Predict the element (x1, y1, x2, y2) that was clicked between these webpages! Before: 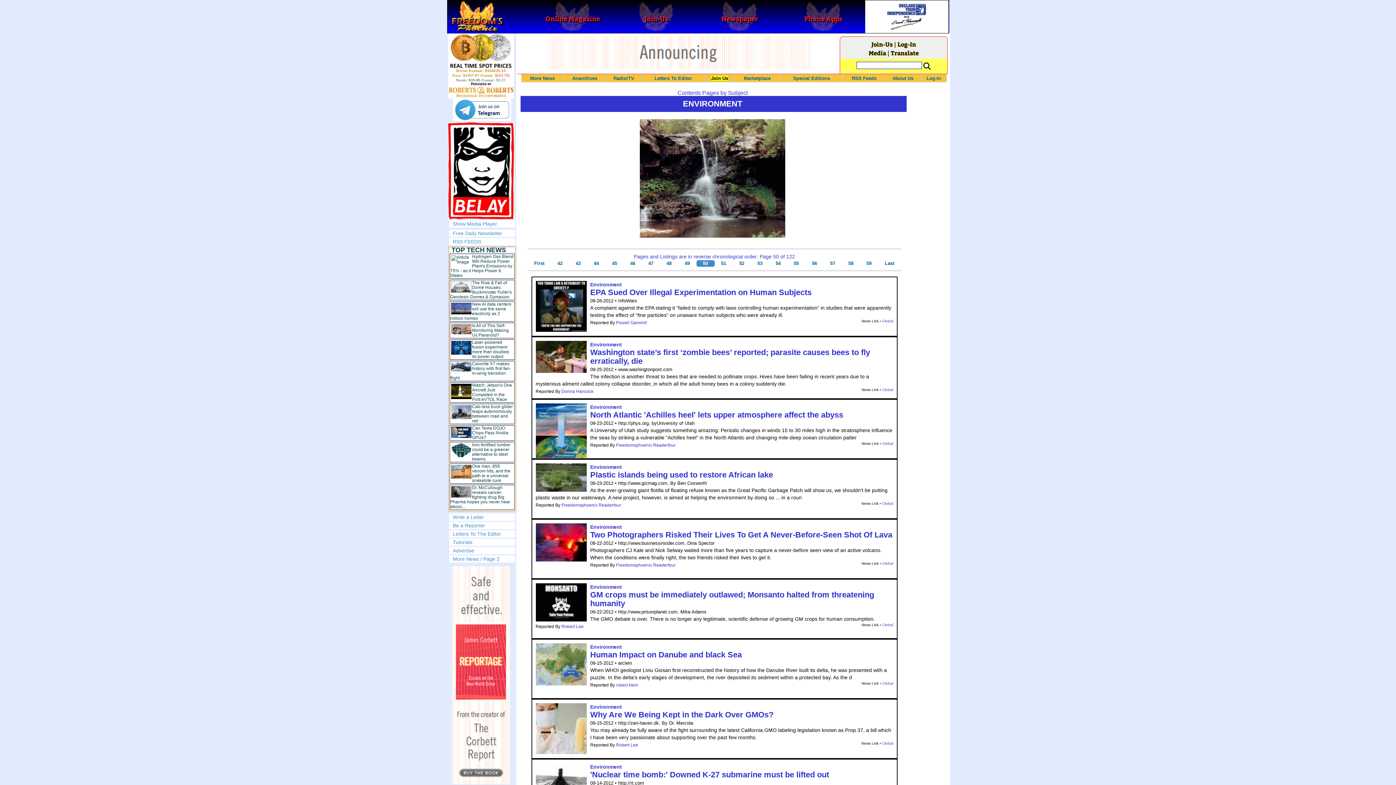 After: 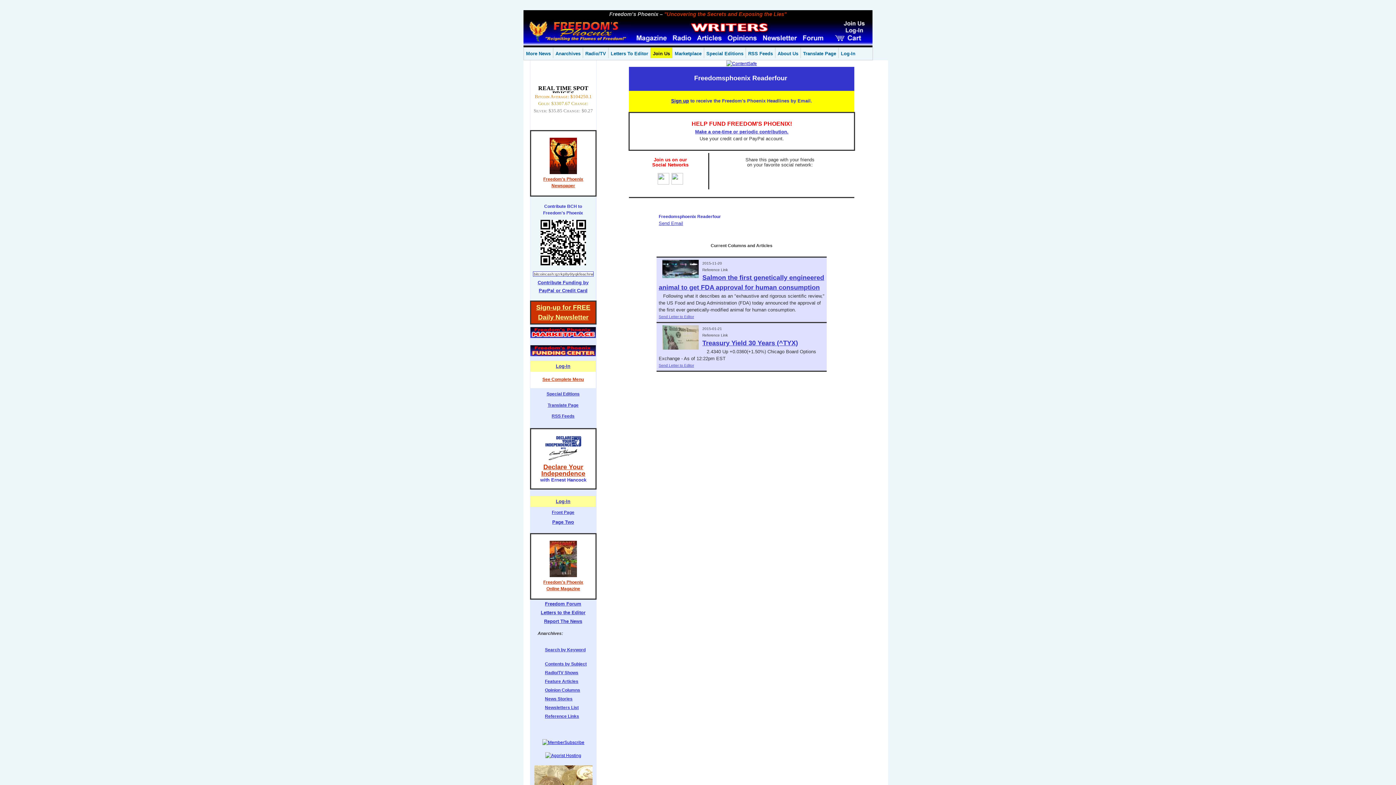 Action: bbox: (561, 502, 621, 508) label: Freedomsphoenix Readerfour